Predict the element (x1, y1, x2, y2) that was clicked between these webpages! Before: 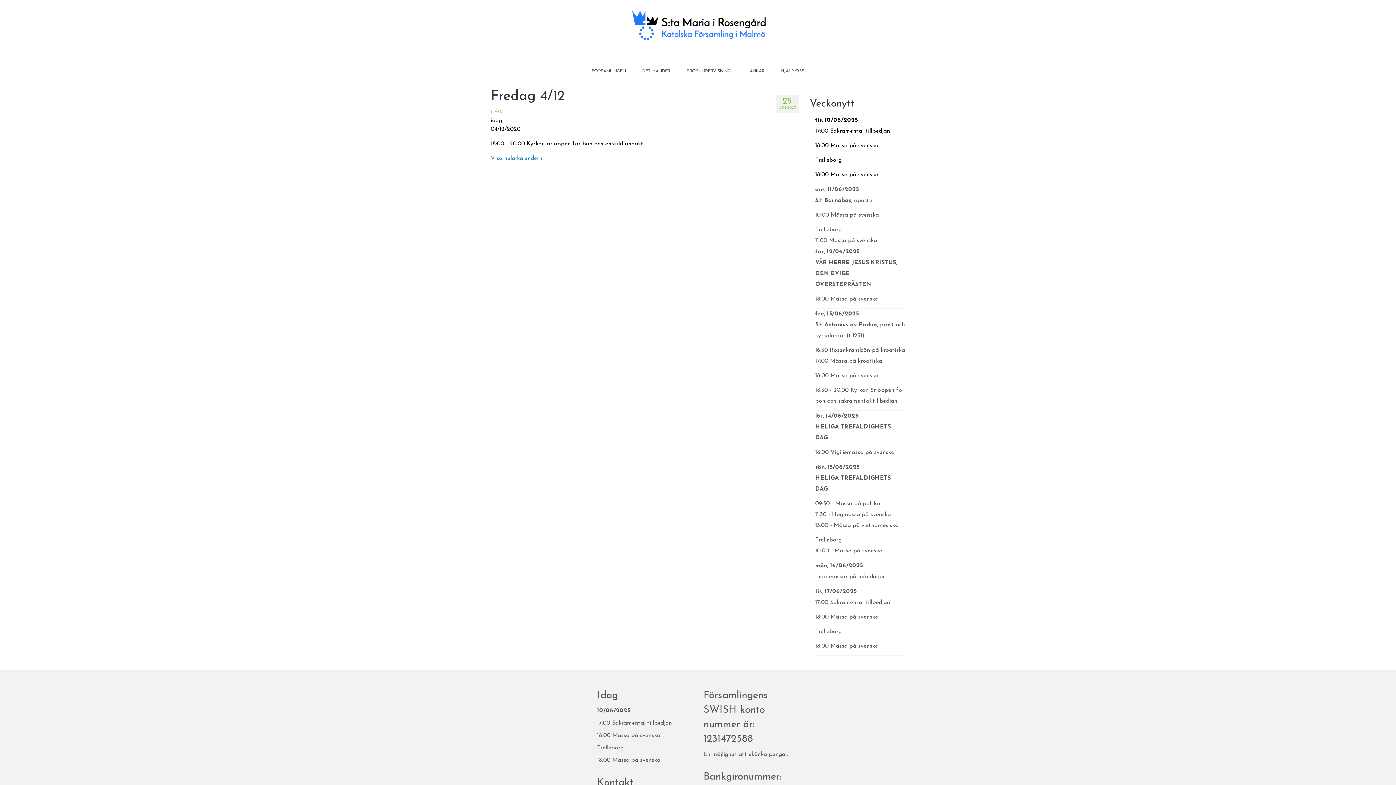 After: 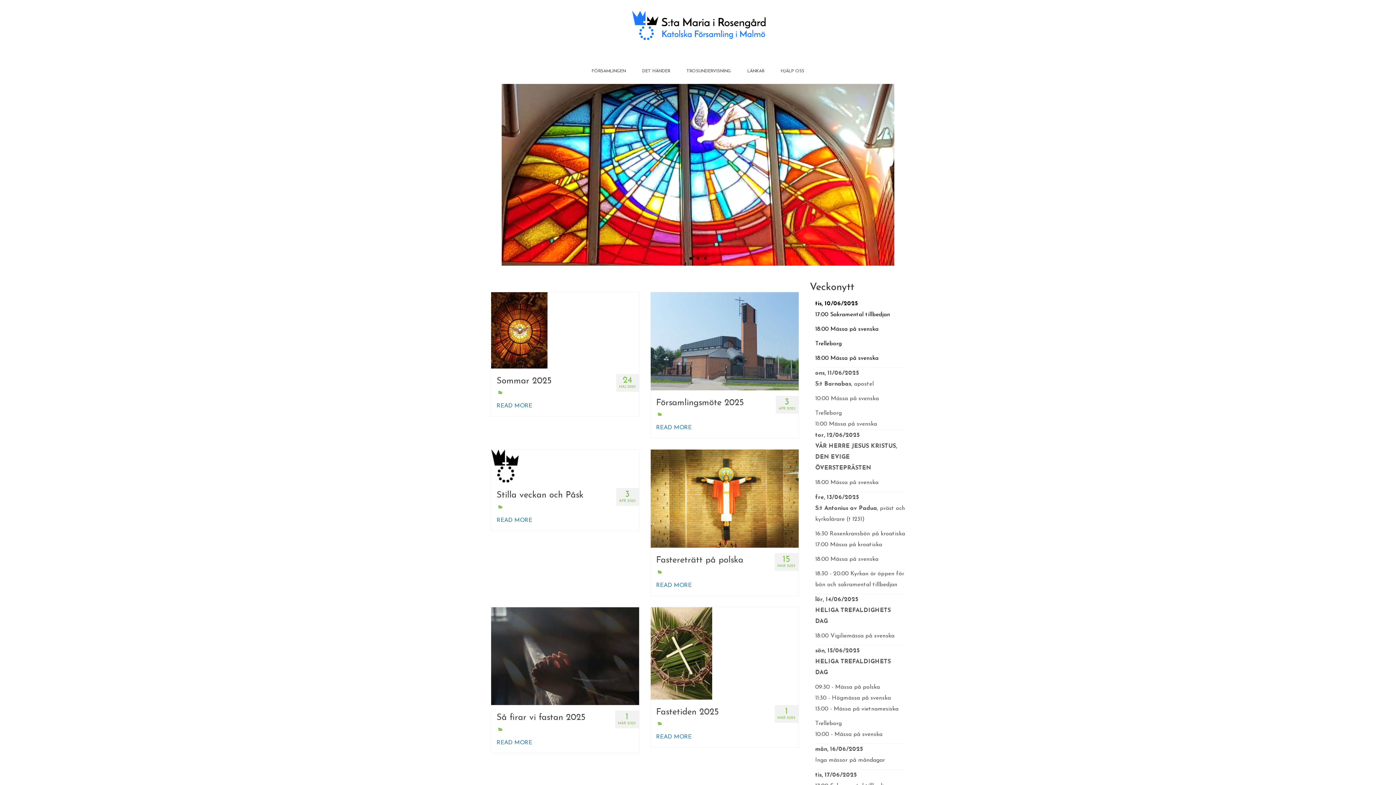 Action: bbox: (494, 10, 903, 40)